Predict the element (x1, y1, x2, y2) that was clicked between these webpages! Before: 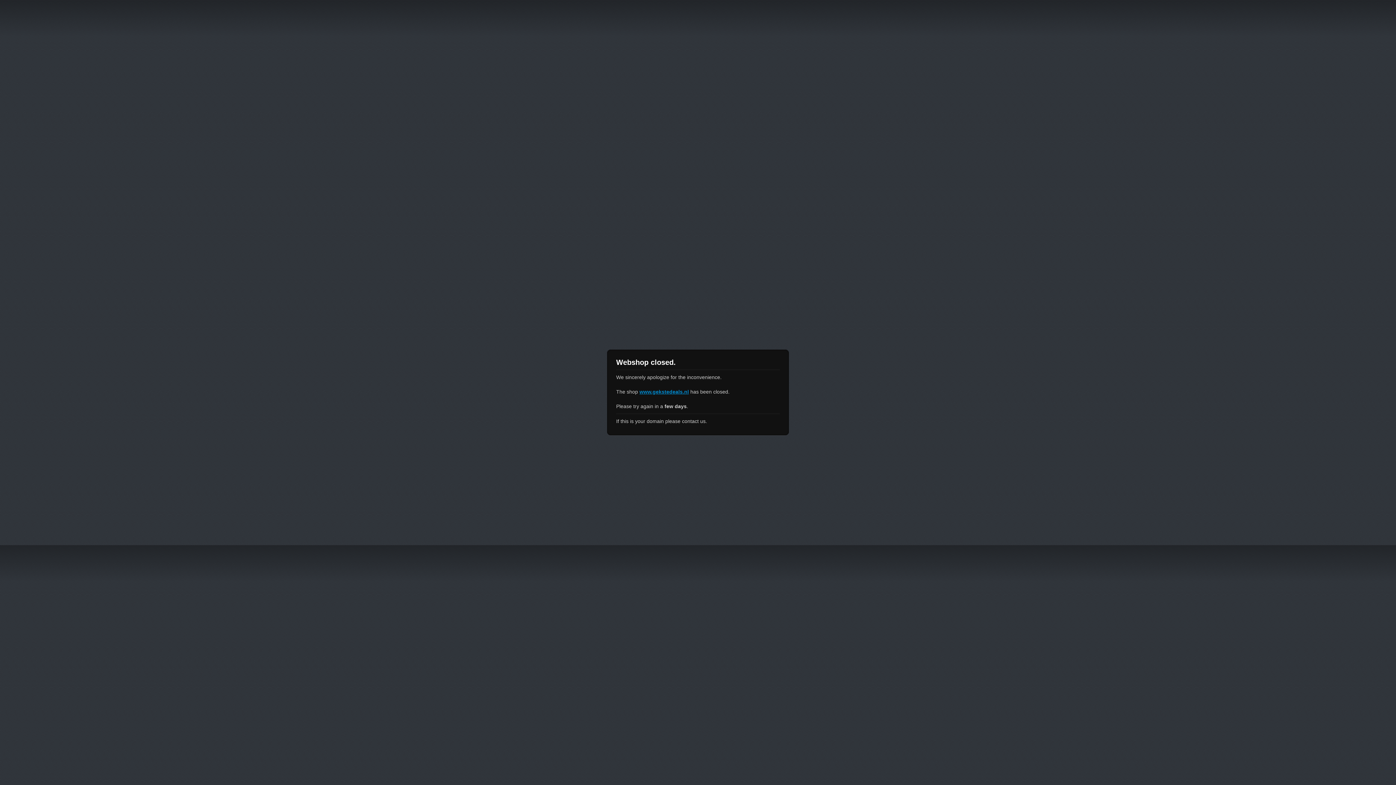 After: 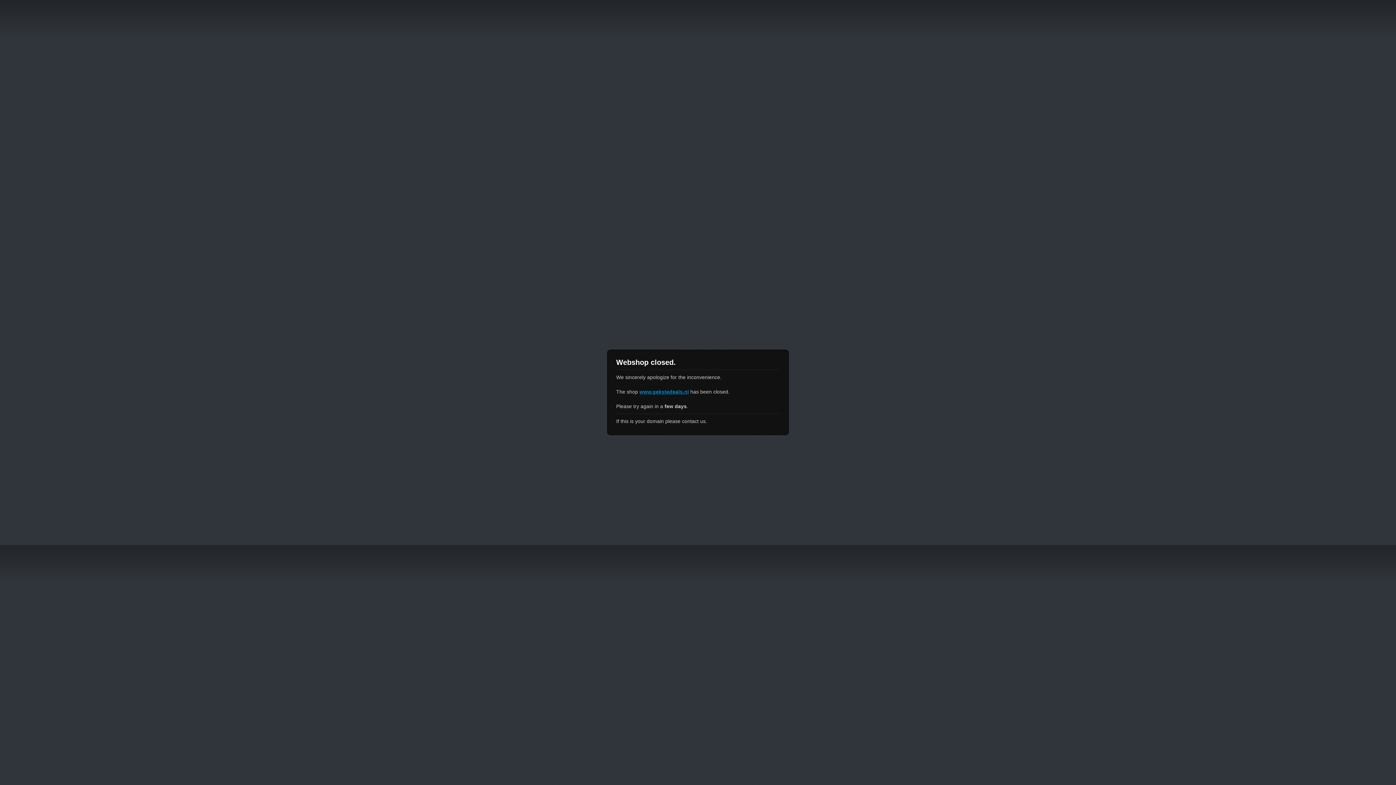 Action: bbox: (639, 389, 689, 394) label: www.gekstedeals.nl